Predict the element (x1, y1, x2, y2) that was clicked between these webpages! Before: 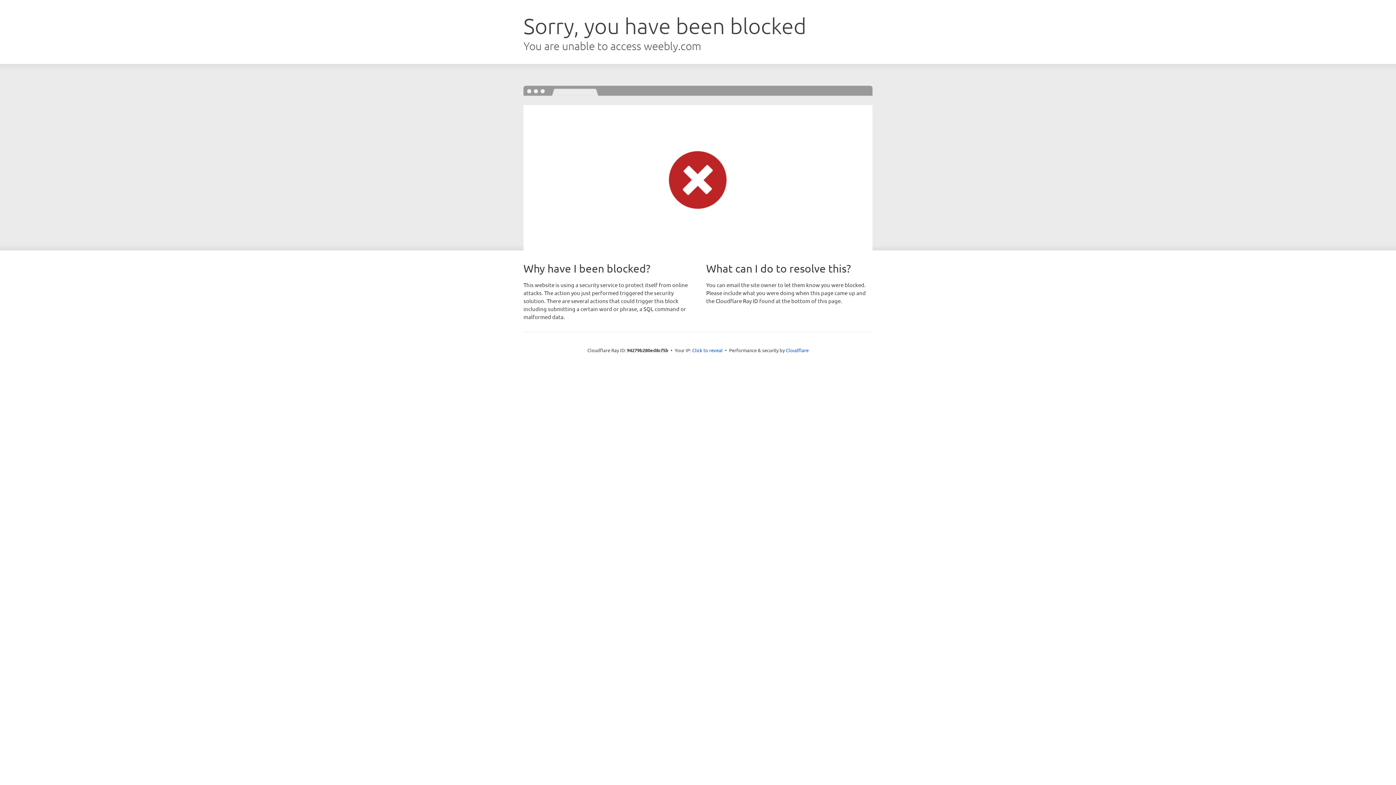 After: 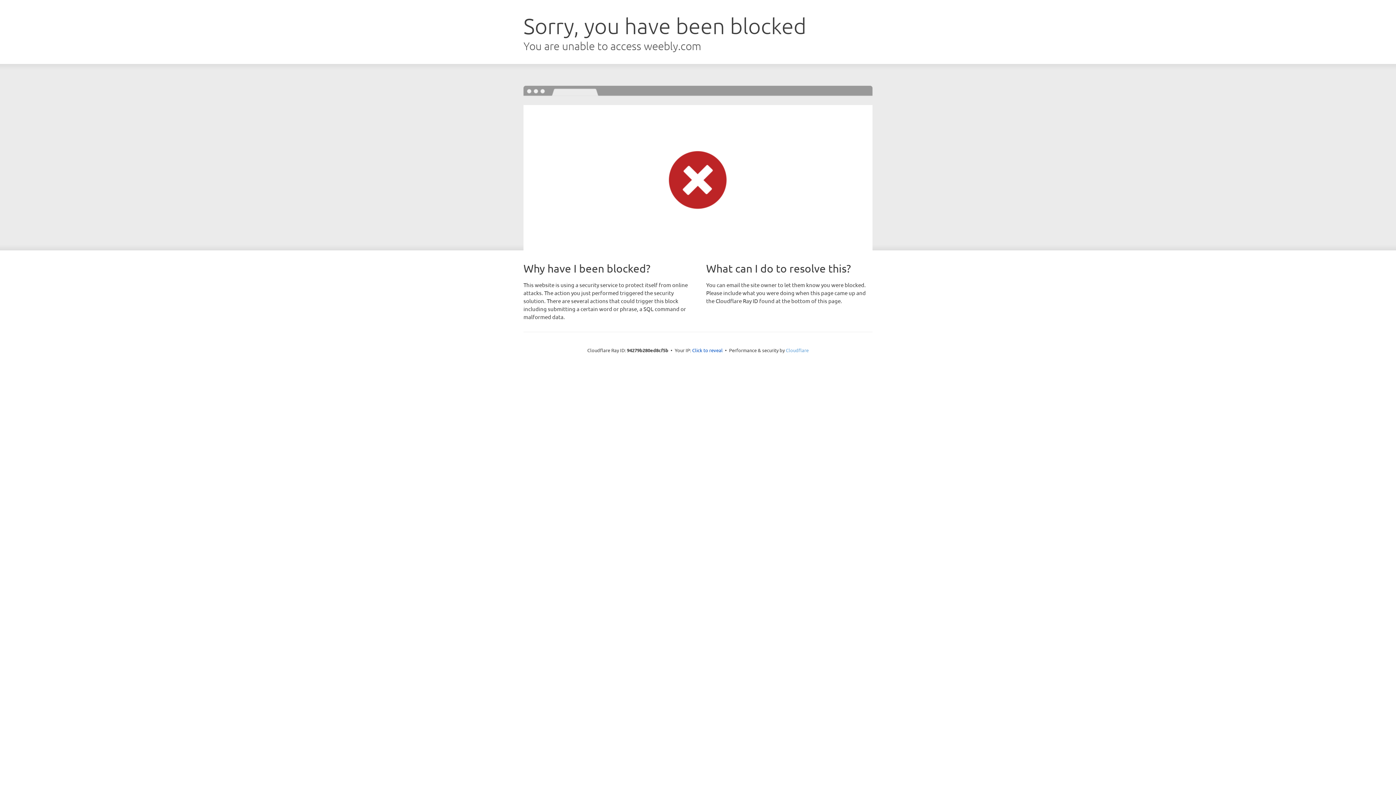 Action: label: Cloudflare bbox: (786, 347, 808, 353)